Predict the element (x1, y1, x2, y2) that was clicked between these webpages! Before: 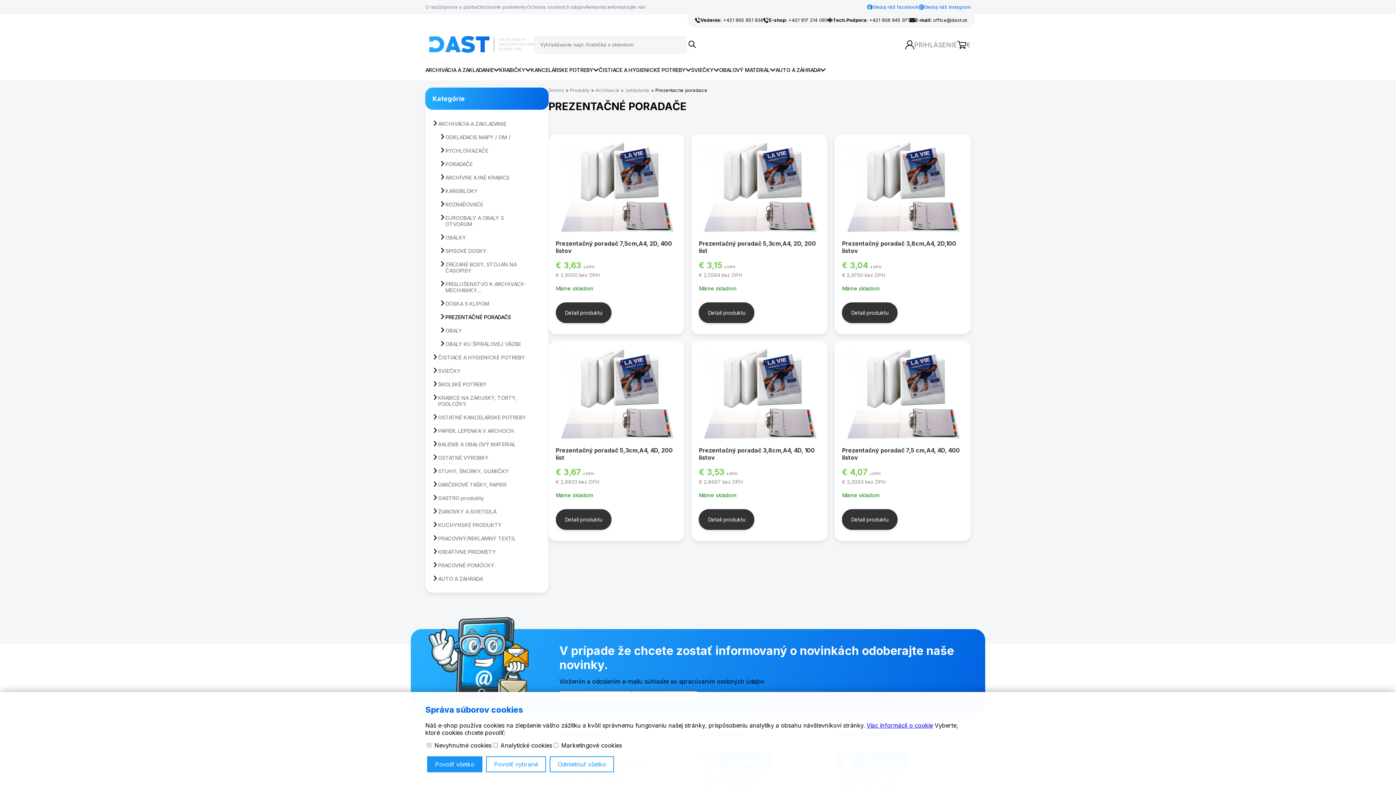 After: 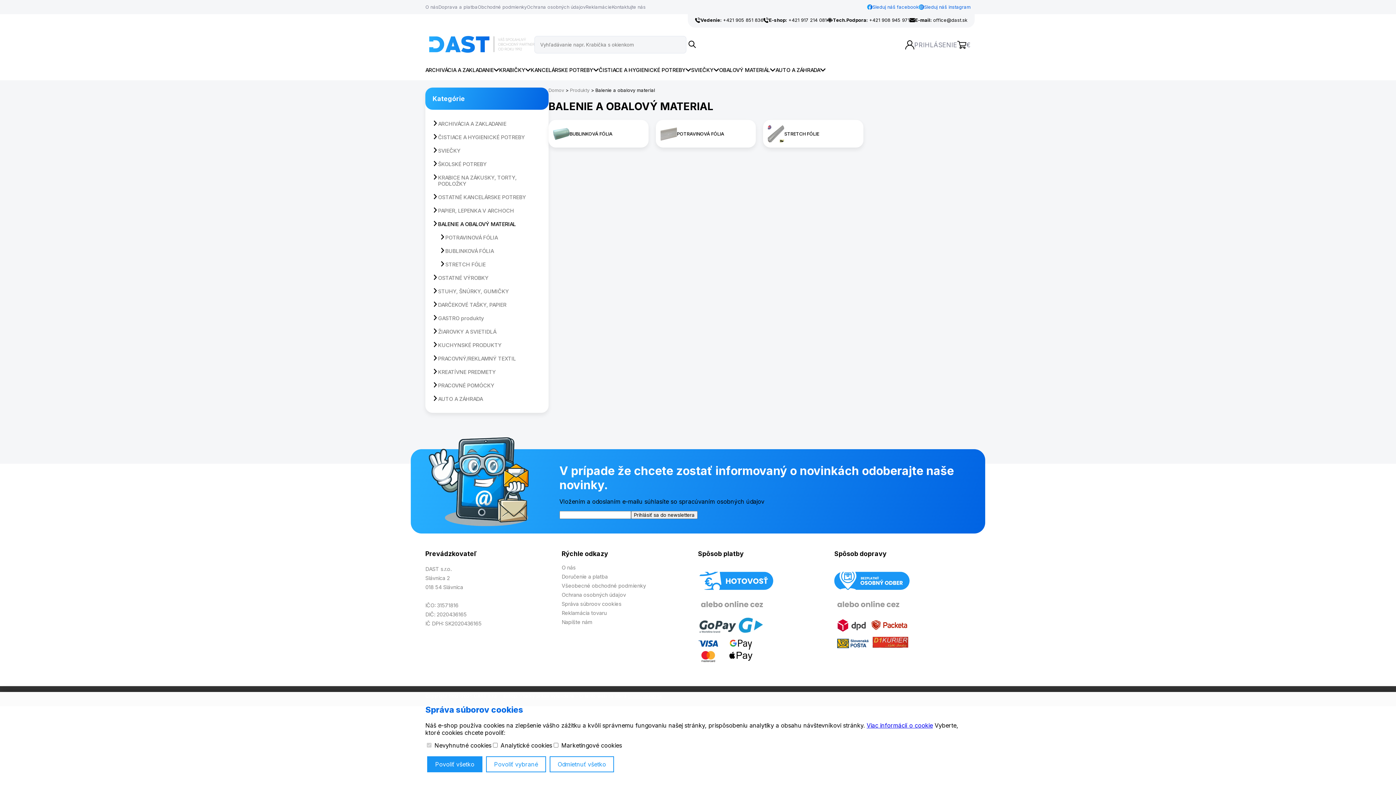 Action: bbox: (432, 437, 526, 451) label: BALENIE A OBALOVÝ MATERIAL